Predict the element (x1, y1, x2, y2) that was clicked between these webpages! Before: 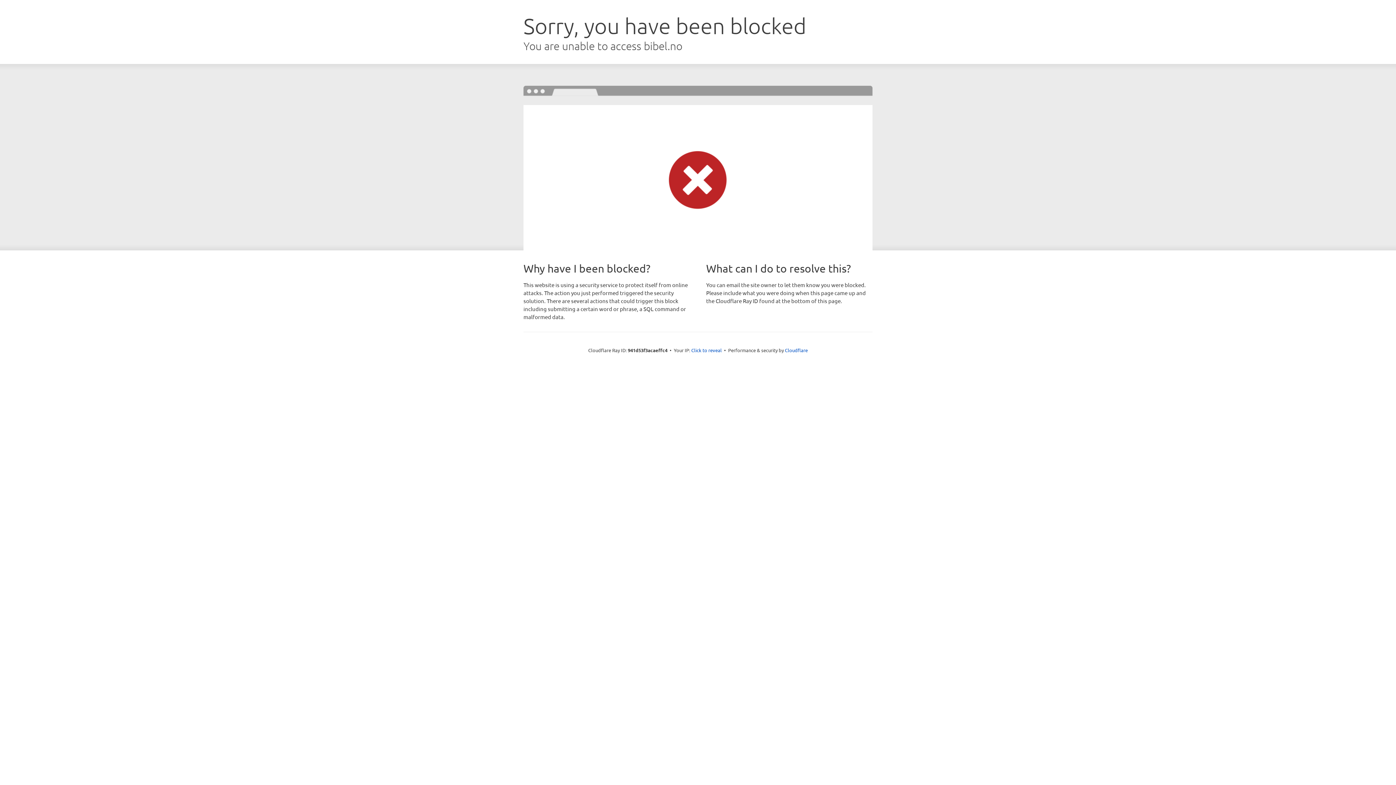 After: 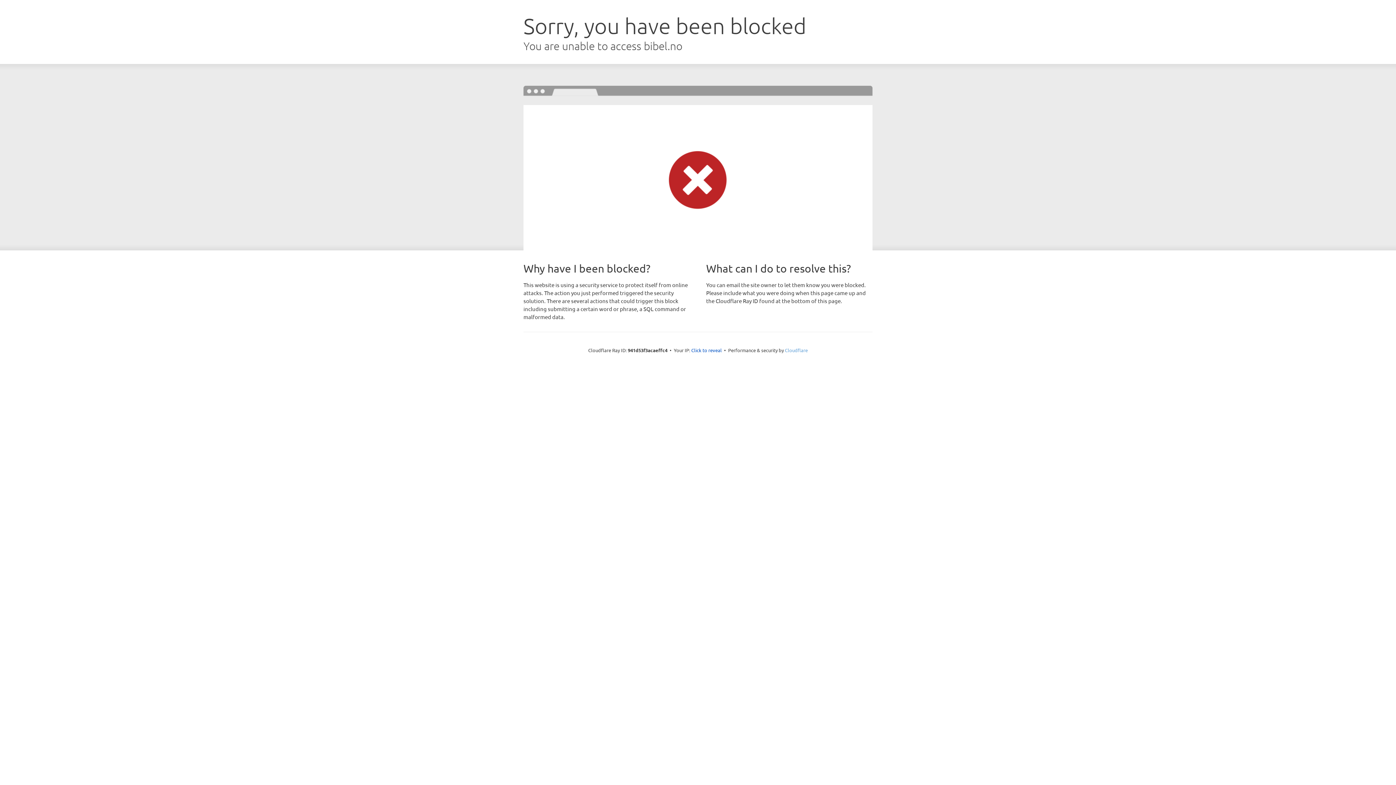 Action: label: Cloudflare bbox: (785, 347, 808, 353)